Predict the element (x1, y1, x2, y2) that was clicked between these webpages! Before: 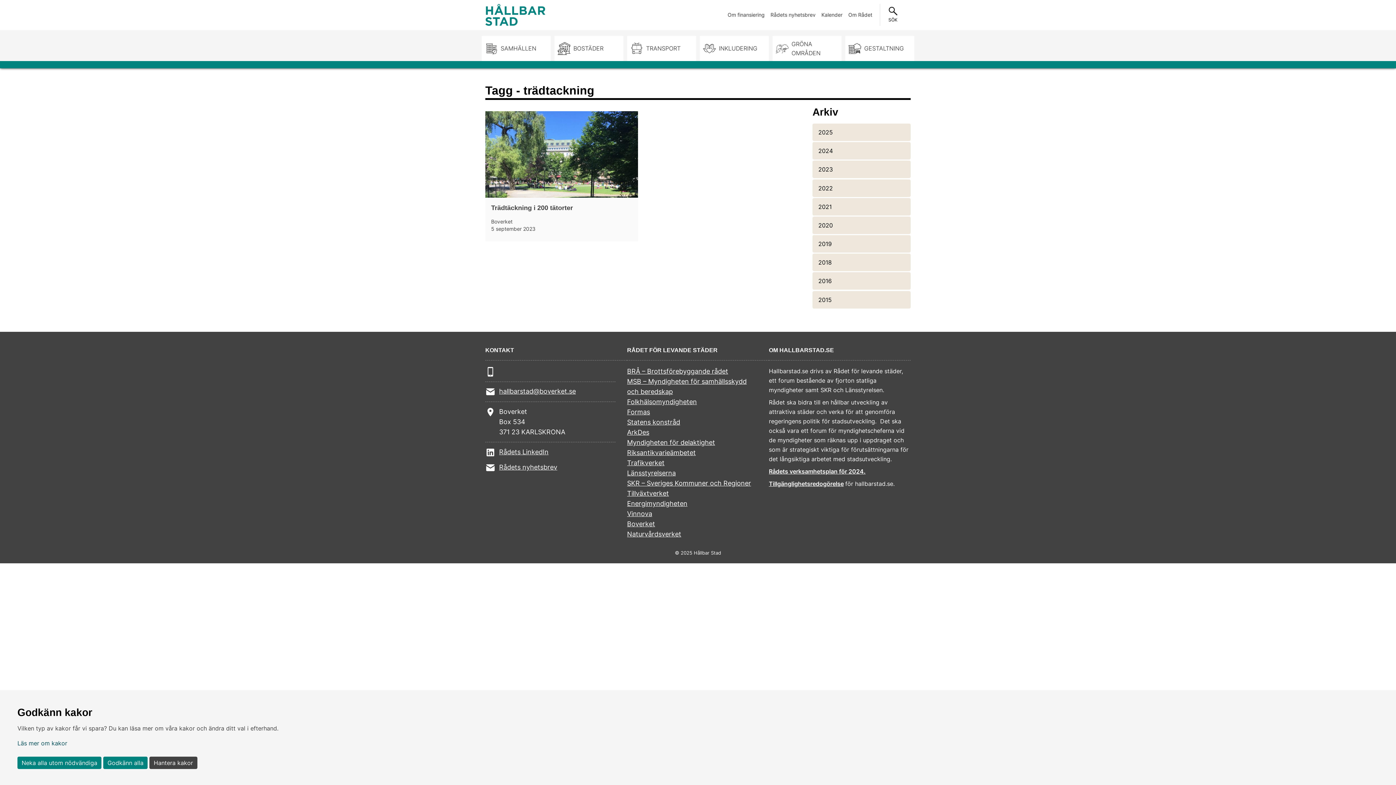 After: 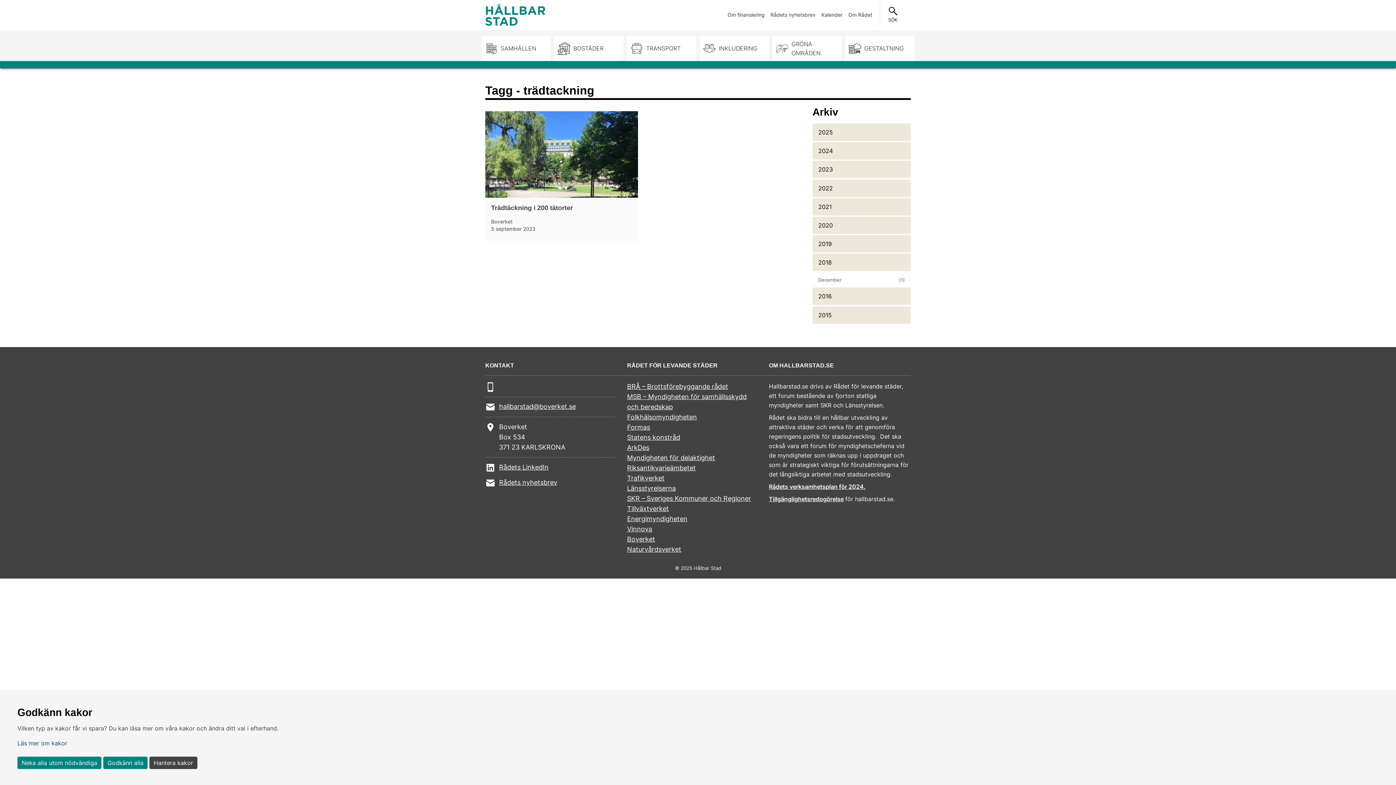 Action: bbox: (812, 253, 910, 271) label: 2018